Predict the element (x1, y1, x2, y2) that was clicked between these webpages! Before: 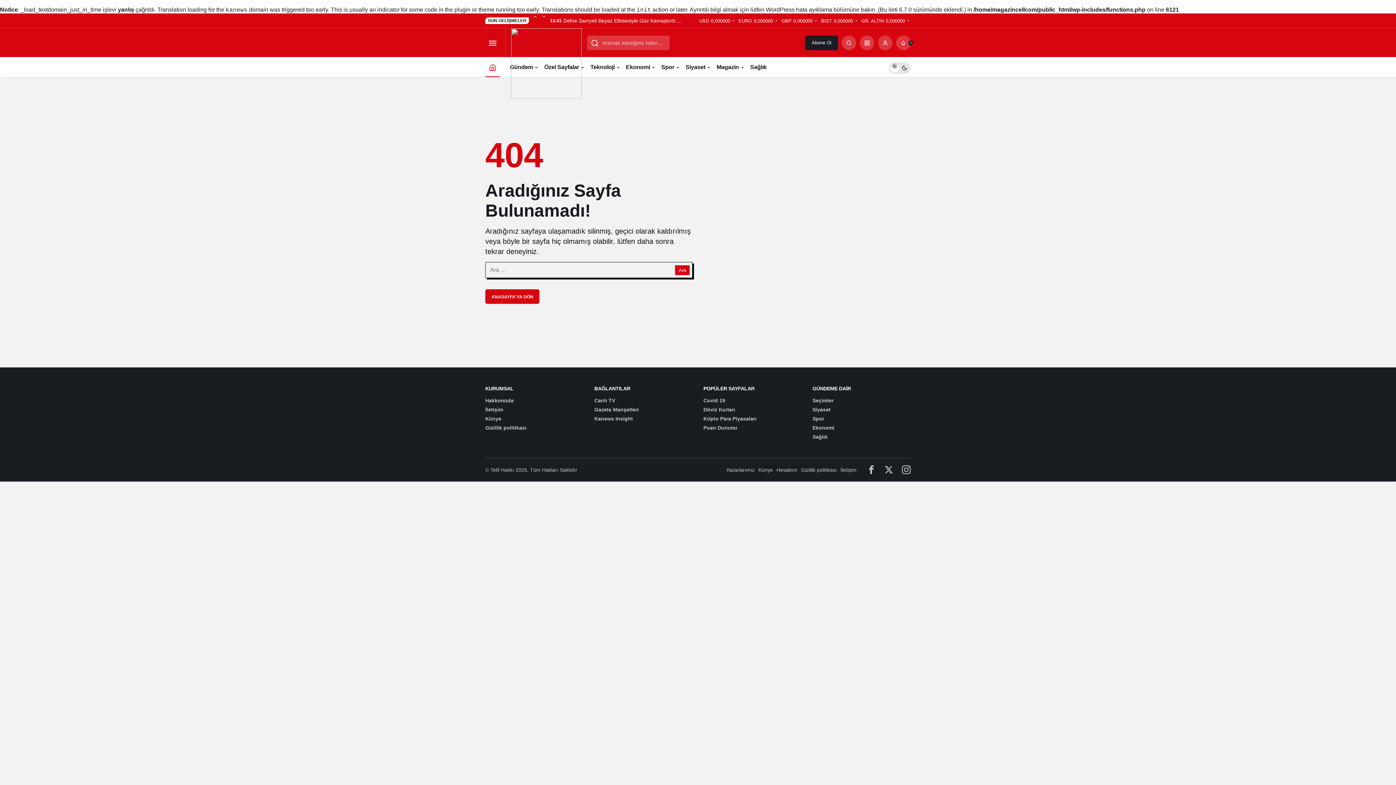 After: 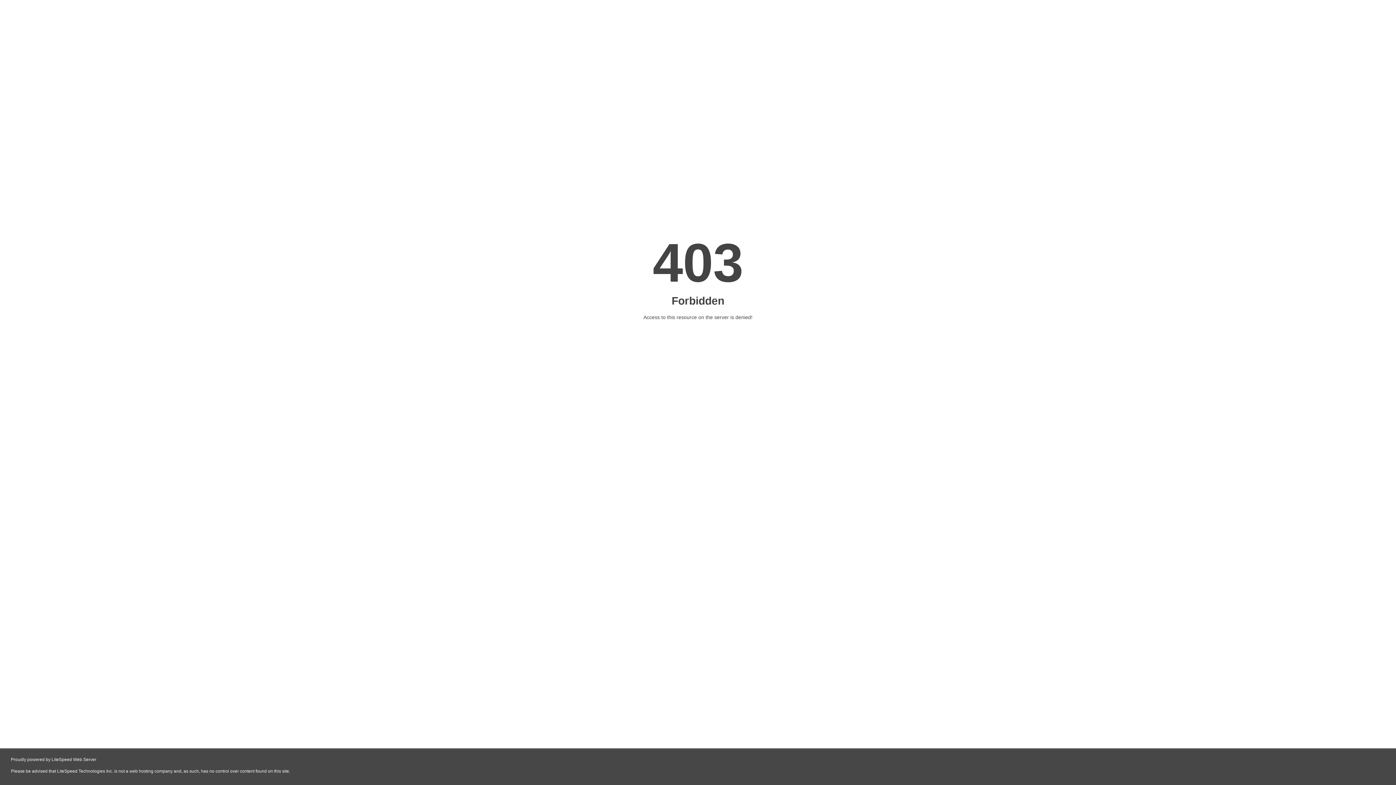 Action: label: Spor bbox: (658, 57, 682, 77)